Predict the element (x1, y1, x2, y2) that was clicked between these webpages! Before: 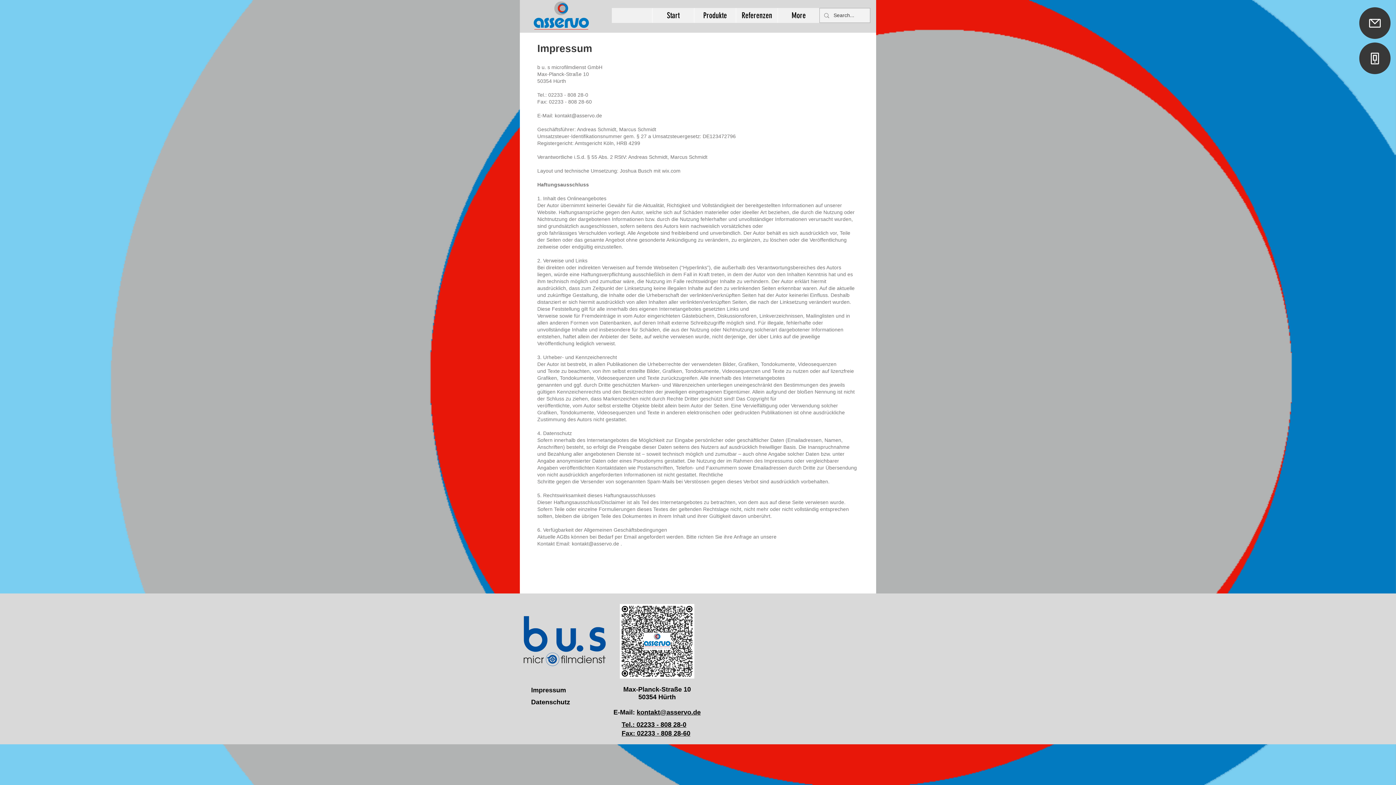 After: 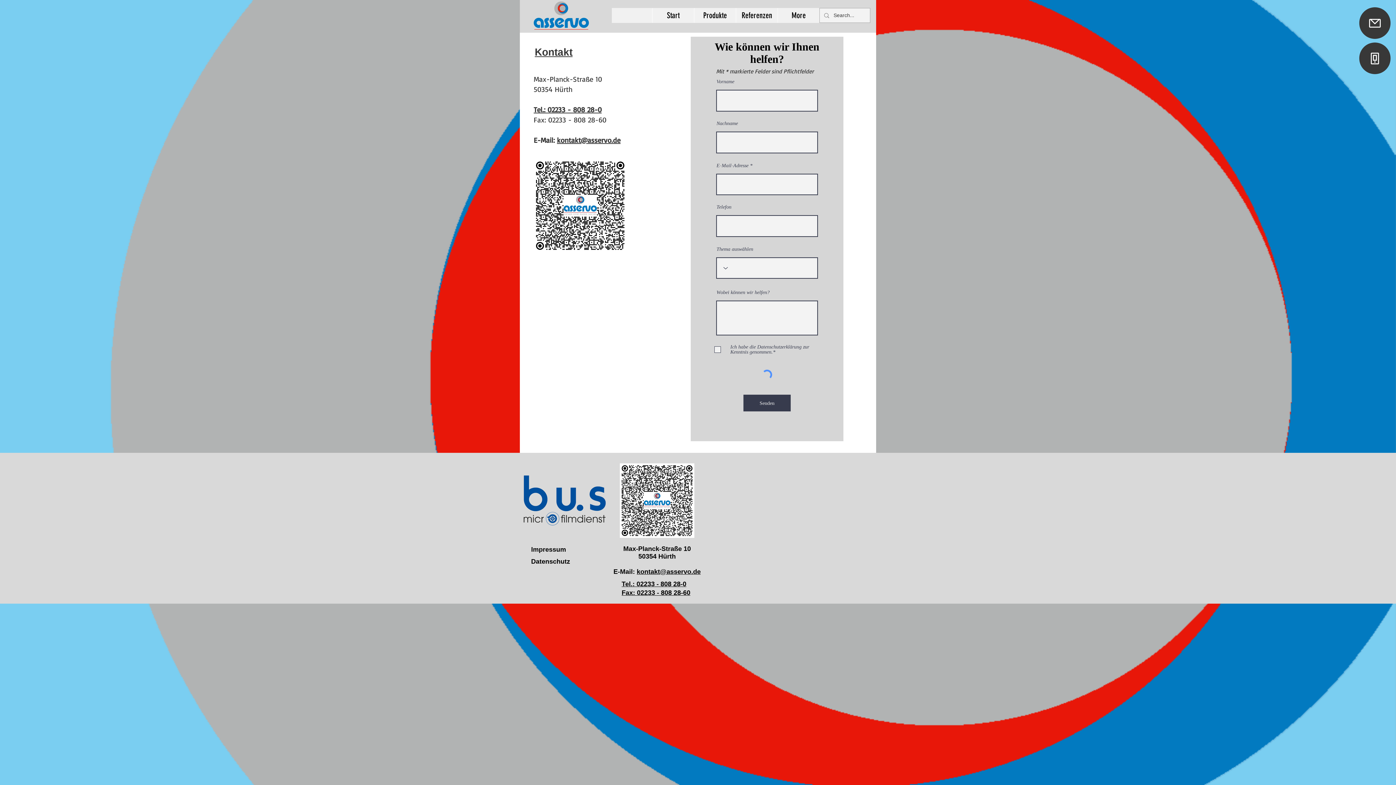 Action: bbox: (621, 730, 690, 737) label: Fax: 02233 - 808 28-60